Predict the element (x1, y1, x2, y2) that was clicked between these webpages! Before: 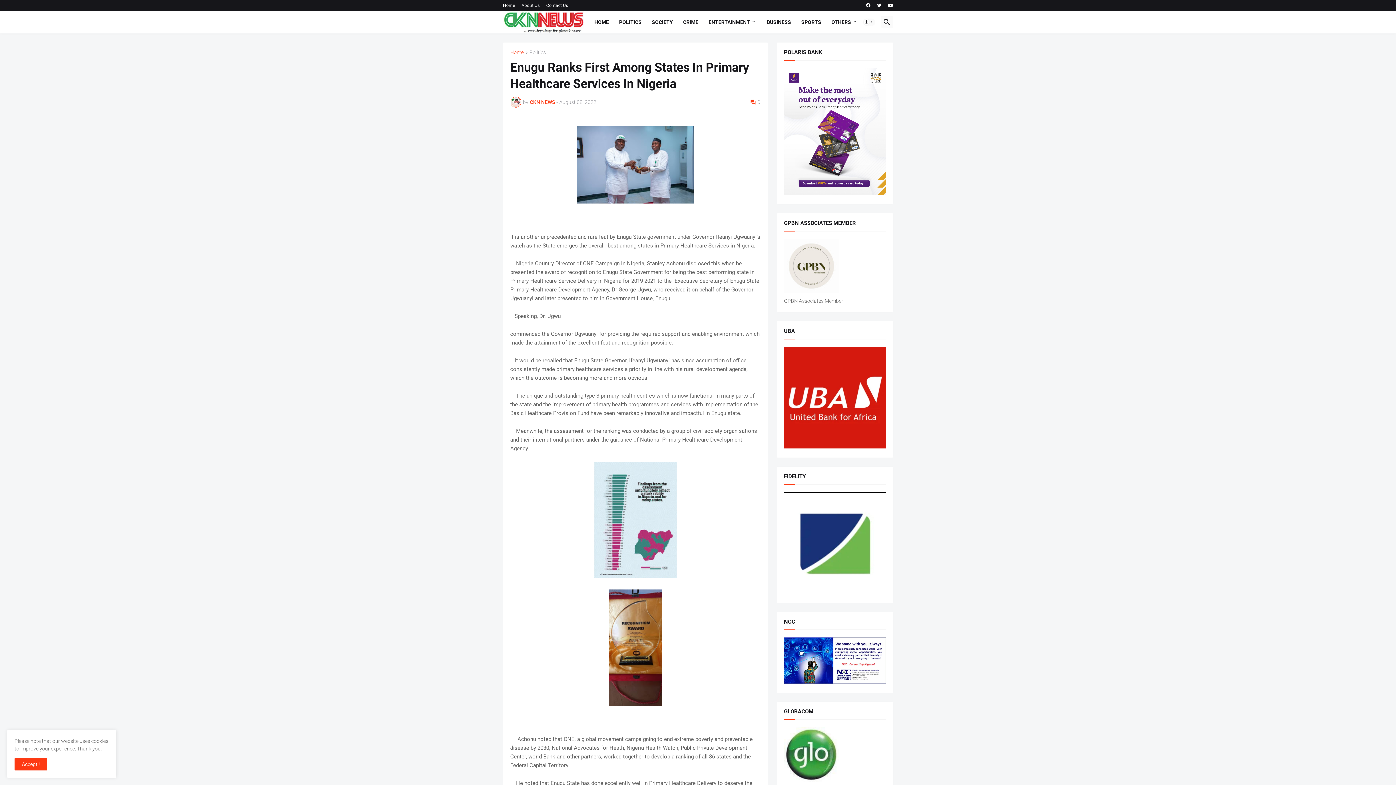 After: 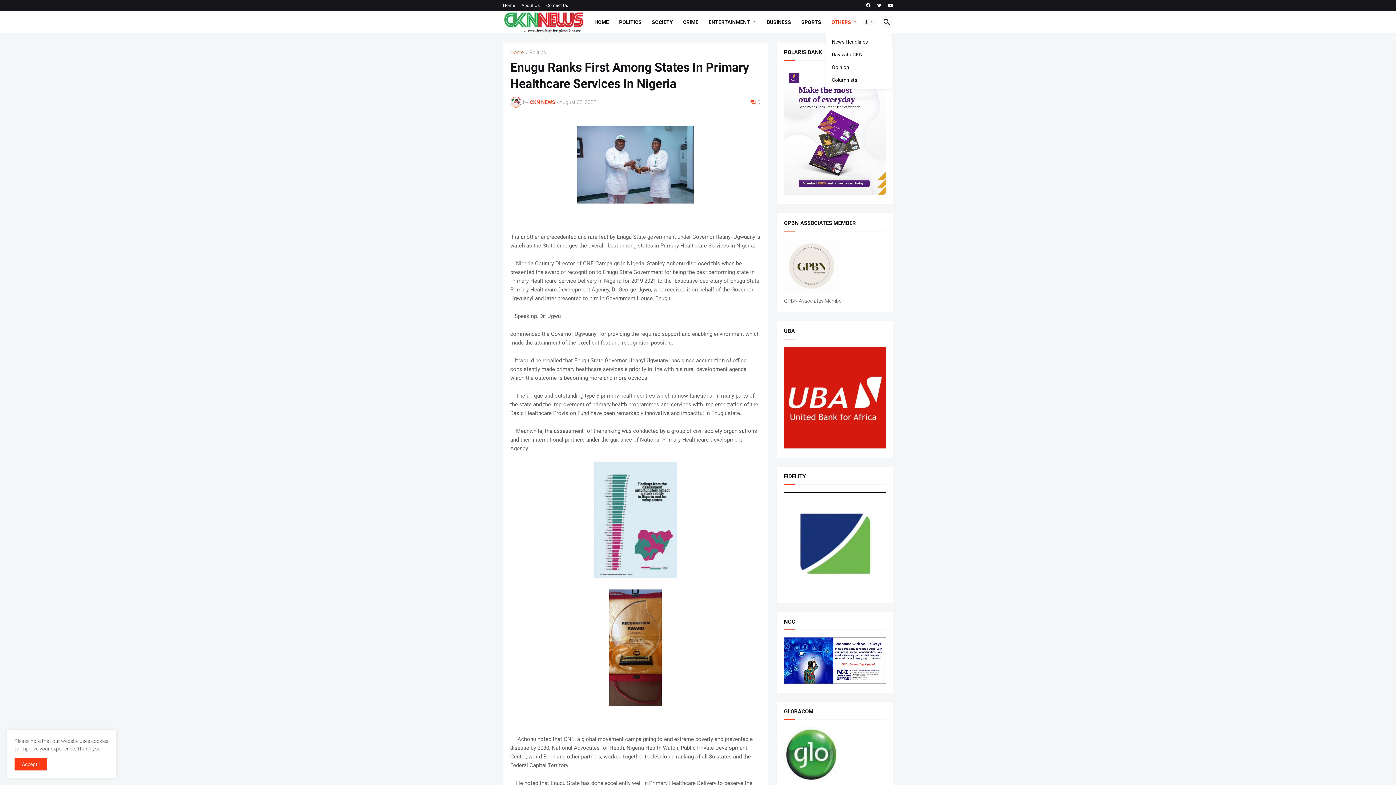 Action: label: OTHERS bbox: (826, 10, 862, 33)